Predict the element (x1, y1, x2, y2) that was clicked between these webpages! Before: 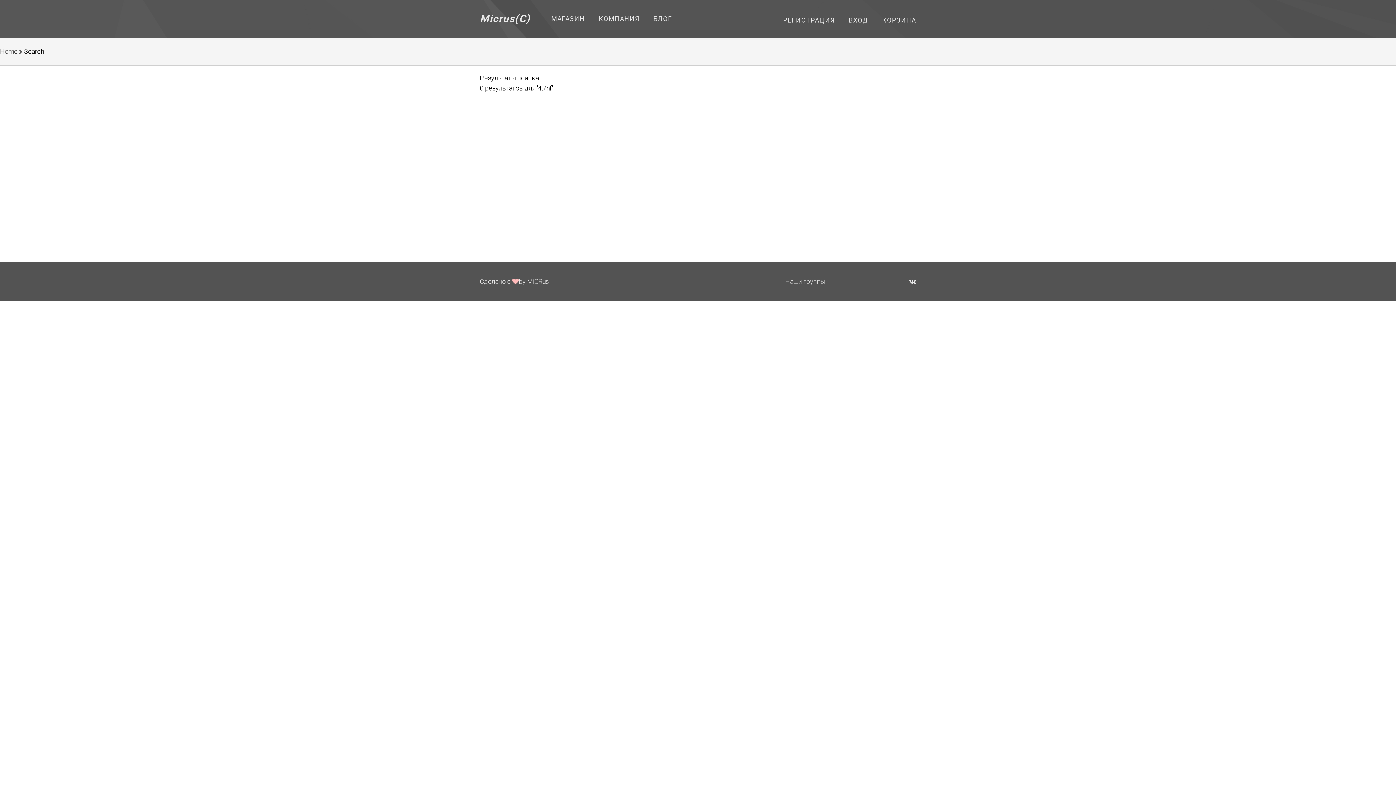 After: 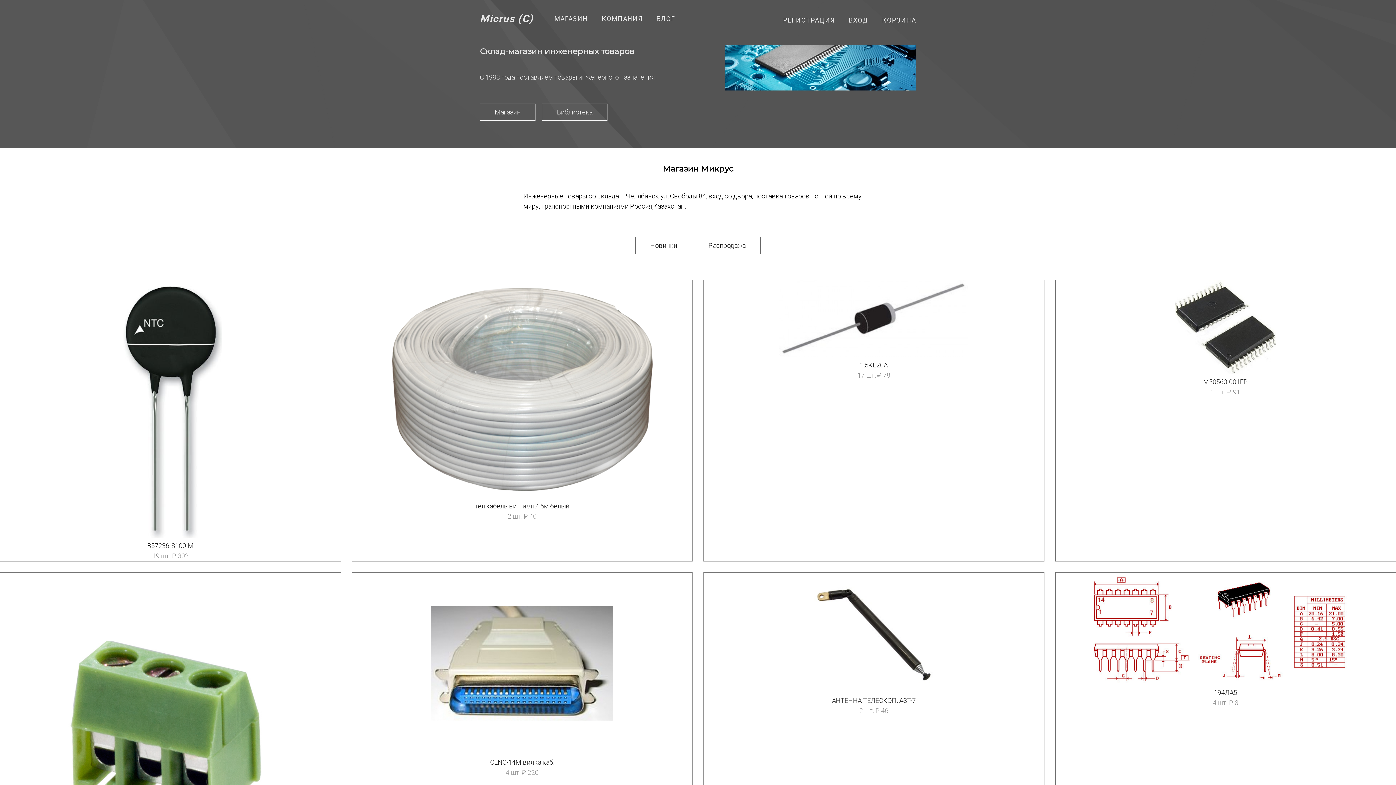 Action: bbox: (480, 12, 530, 24) label: Micrus(C)